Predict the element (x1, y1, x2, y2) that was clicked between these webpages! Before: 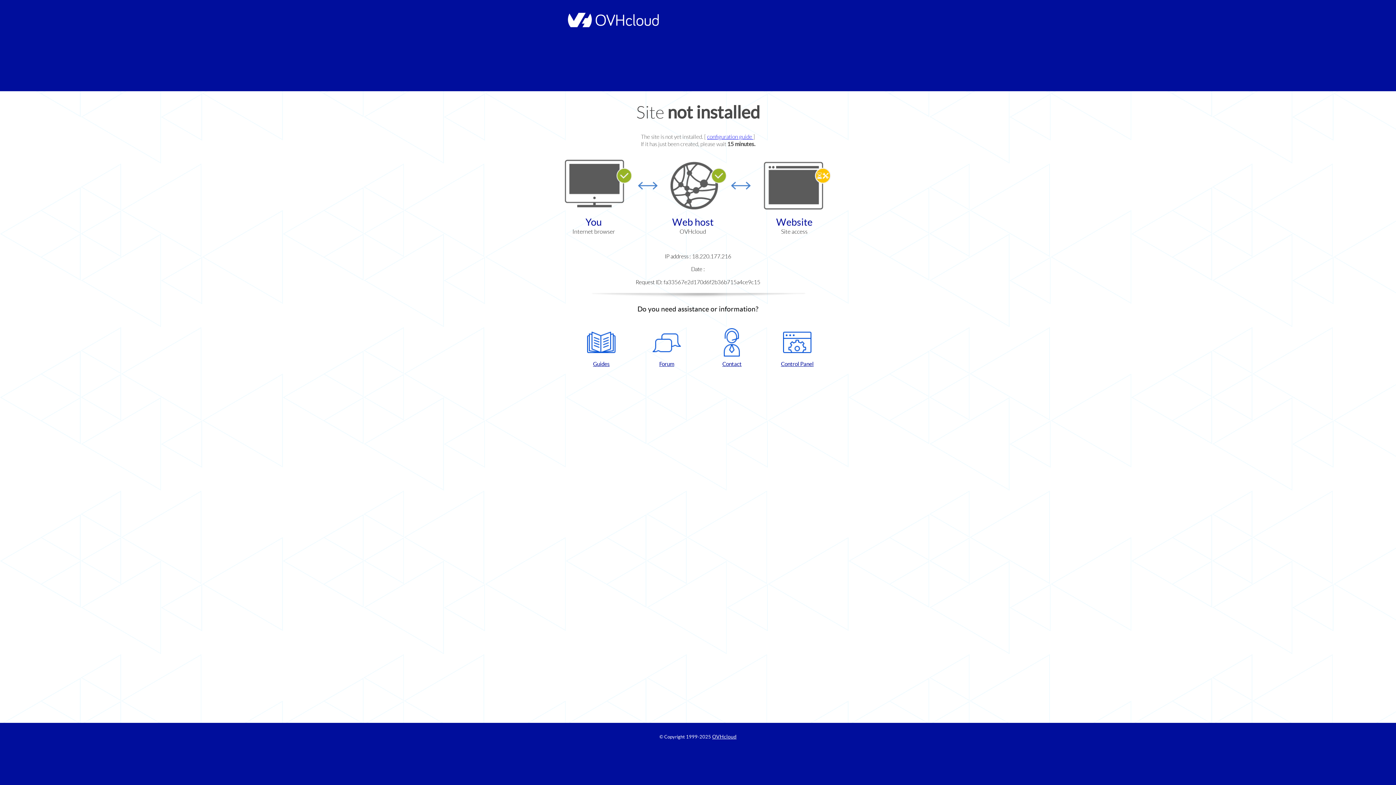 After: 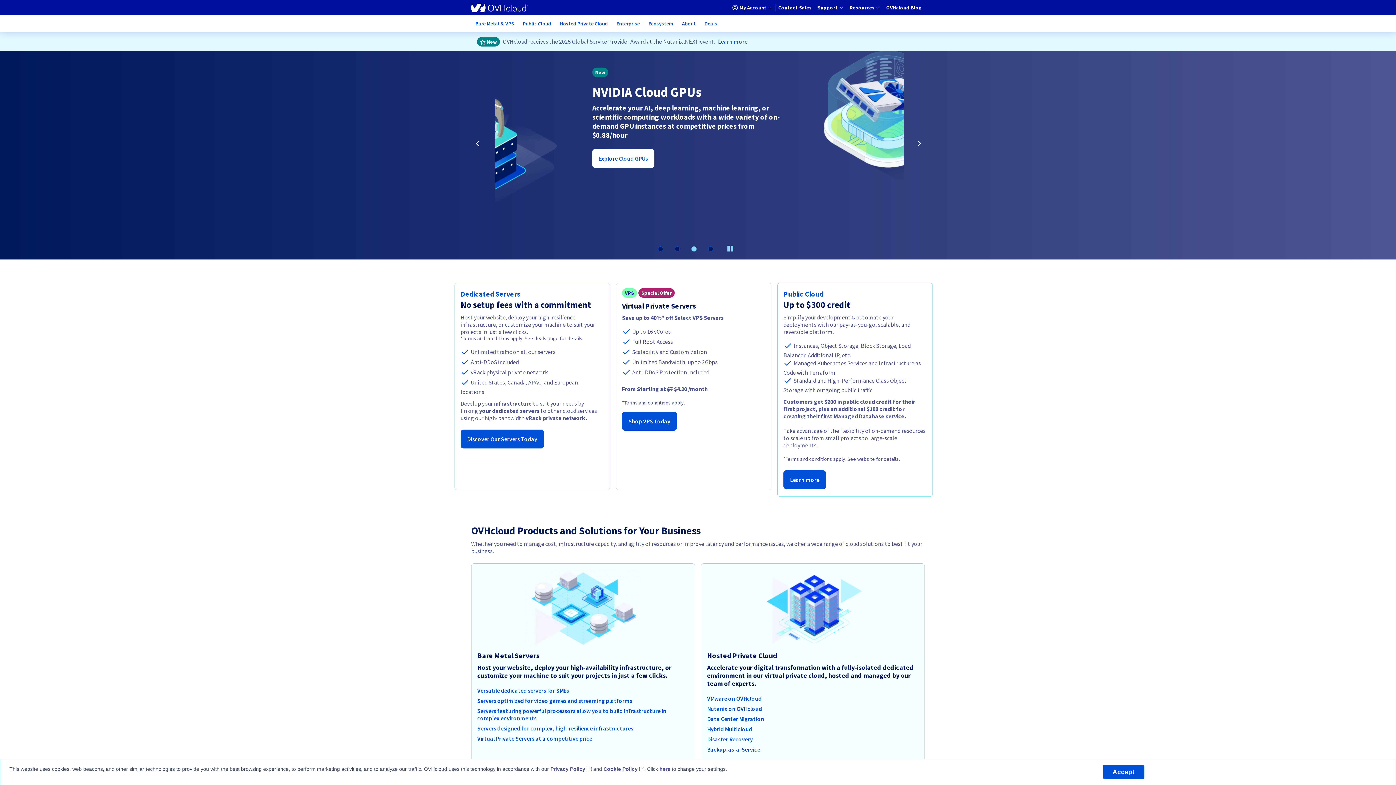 Action: bbox: (564, 22, 658, 28)